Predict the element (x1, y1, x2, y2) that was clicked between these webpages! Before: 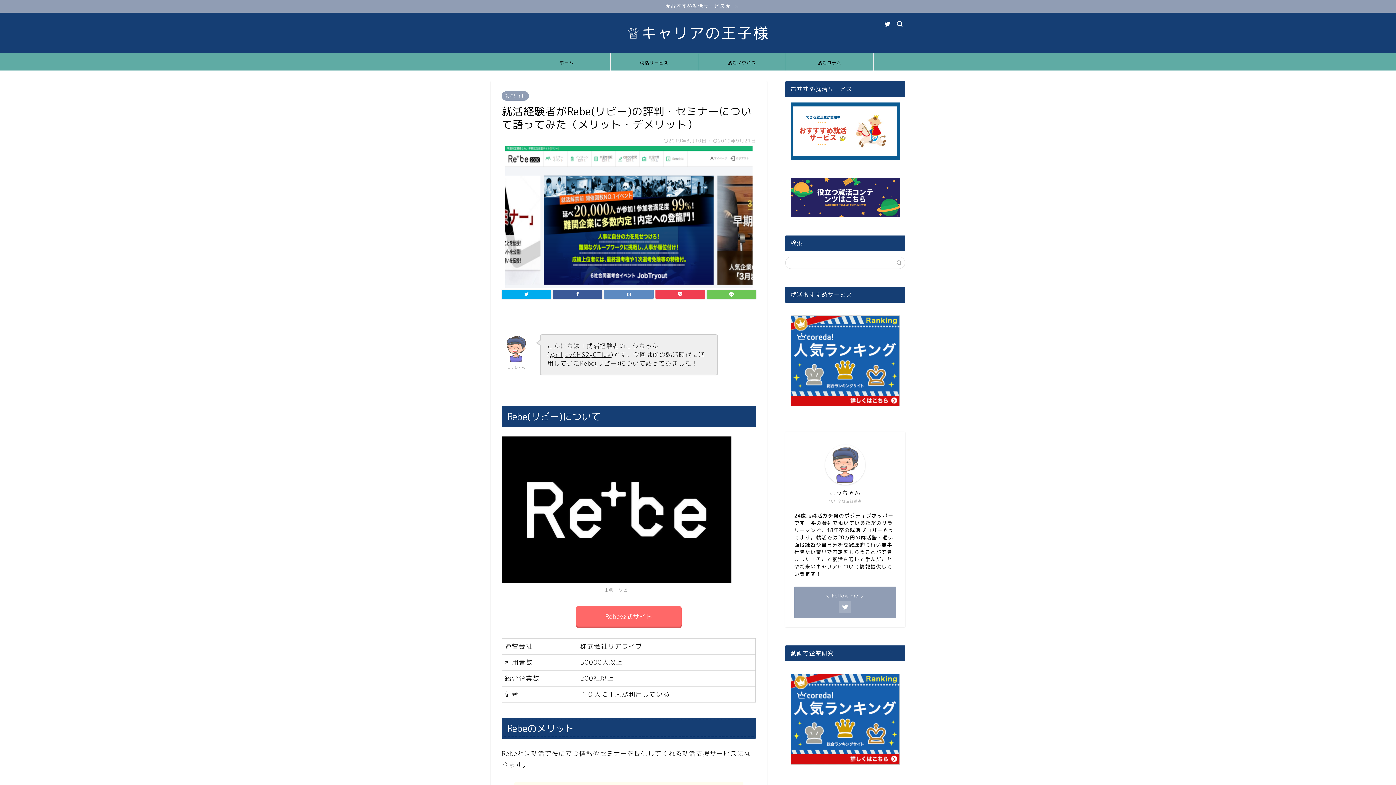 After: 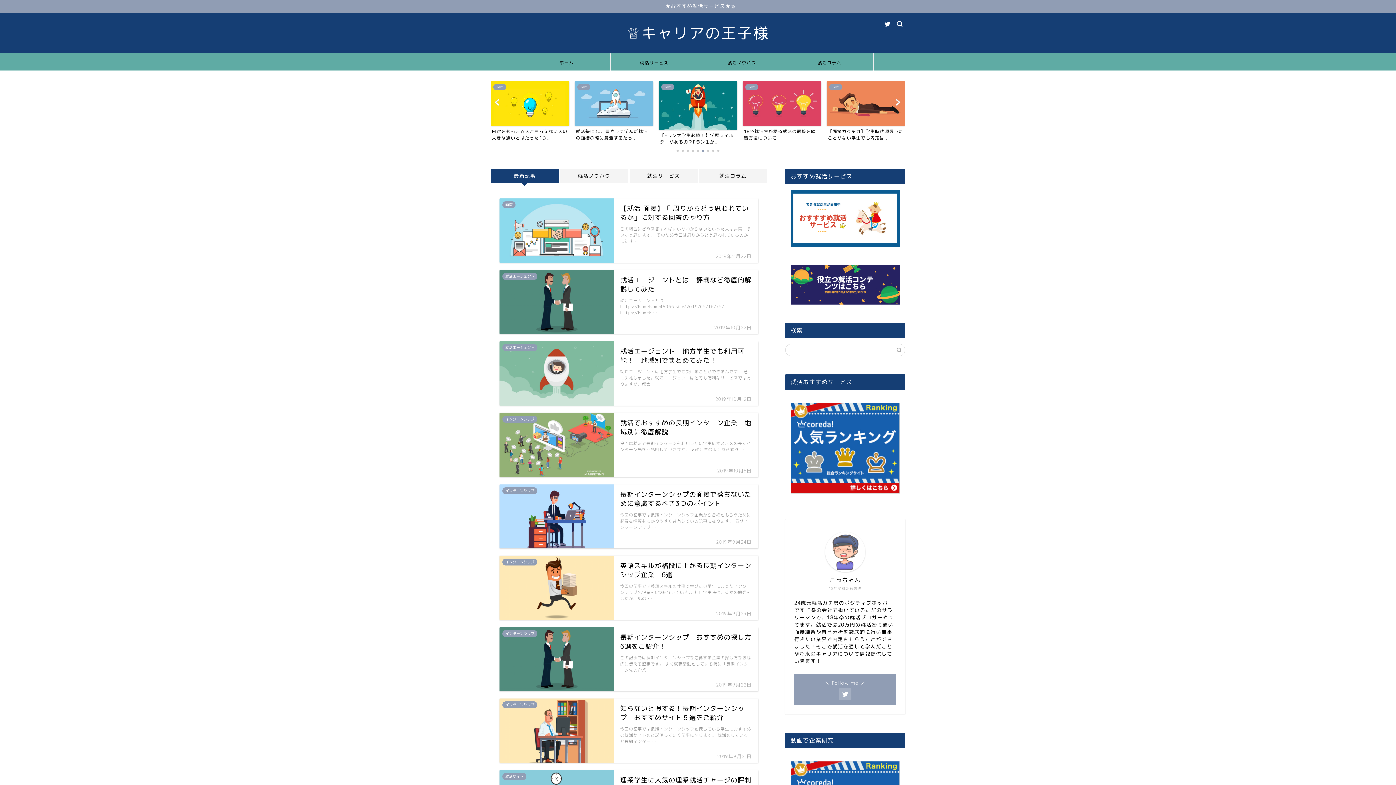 Action: label: ♕キャリアの王子様 bbox: (626, 23, 769, 42)